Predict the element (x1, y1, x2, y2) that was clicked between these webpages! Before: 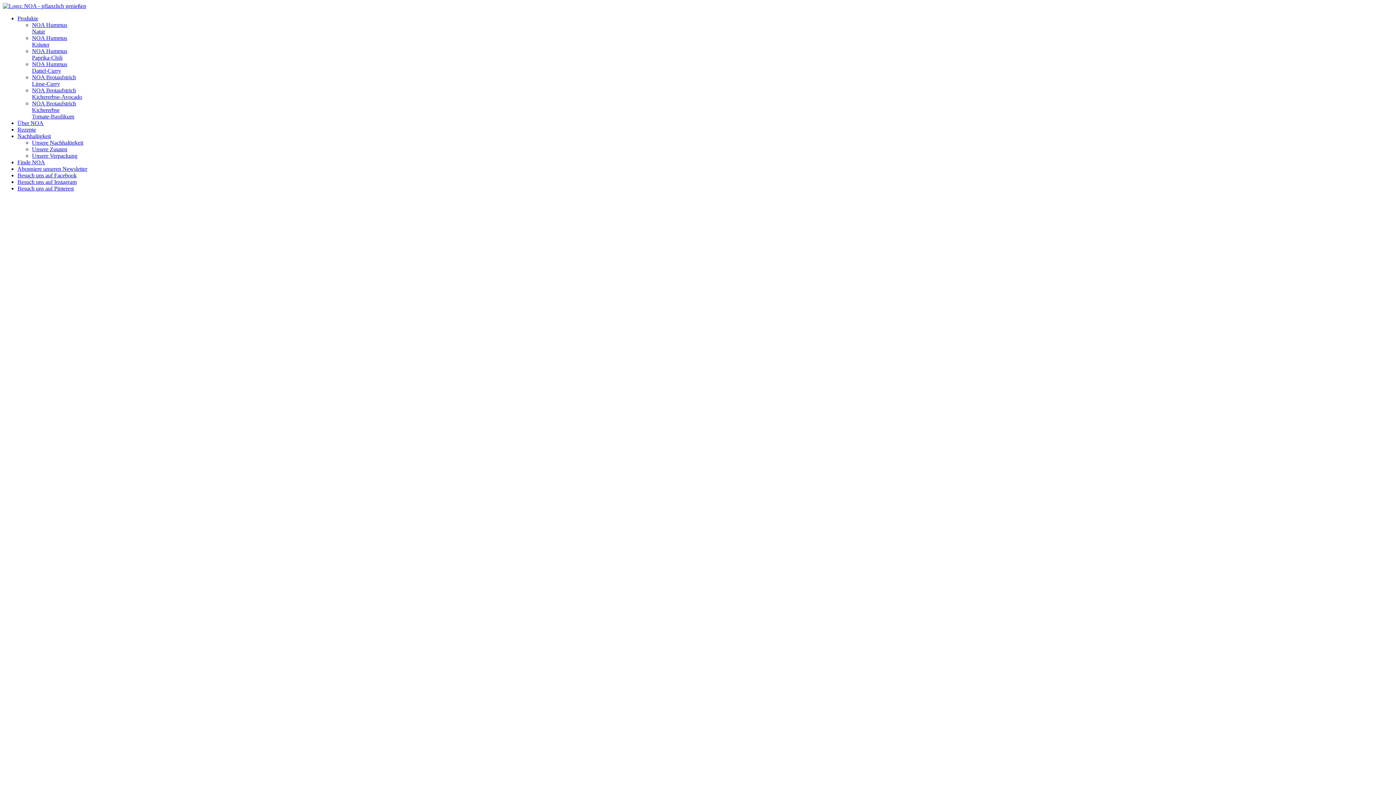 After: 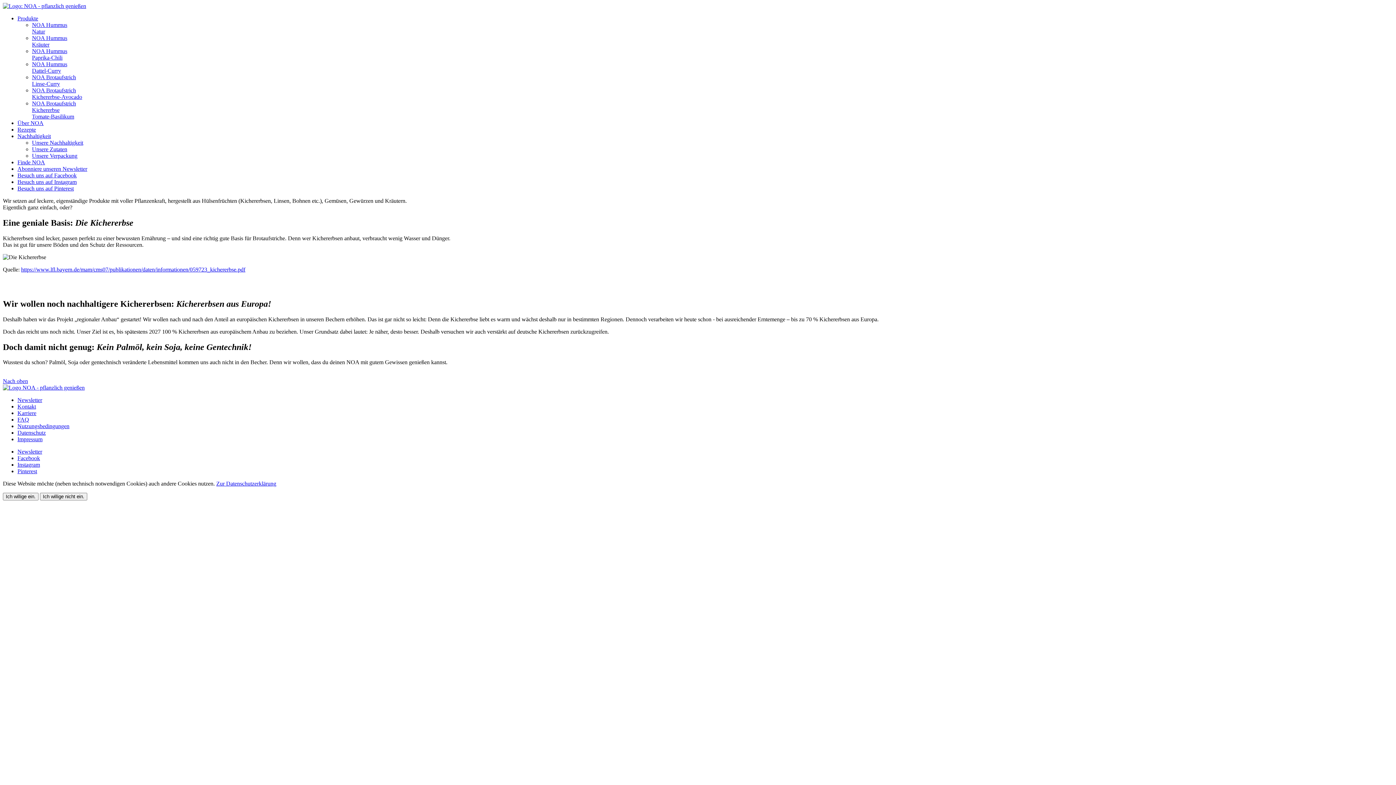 Action: label: Unsere Zutaten bbox: (32, 146, 67, 152)